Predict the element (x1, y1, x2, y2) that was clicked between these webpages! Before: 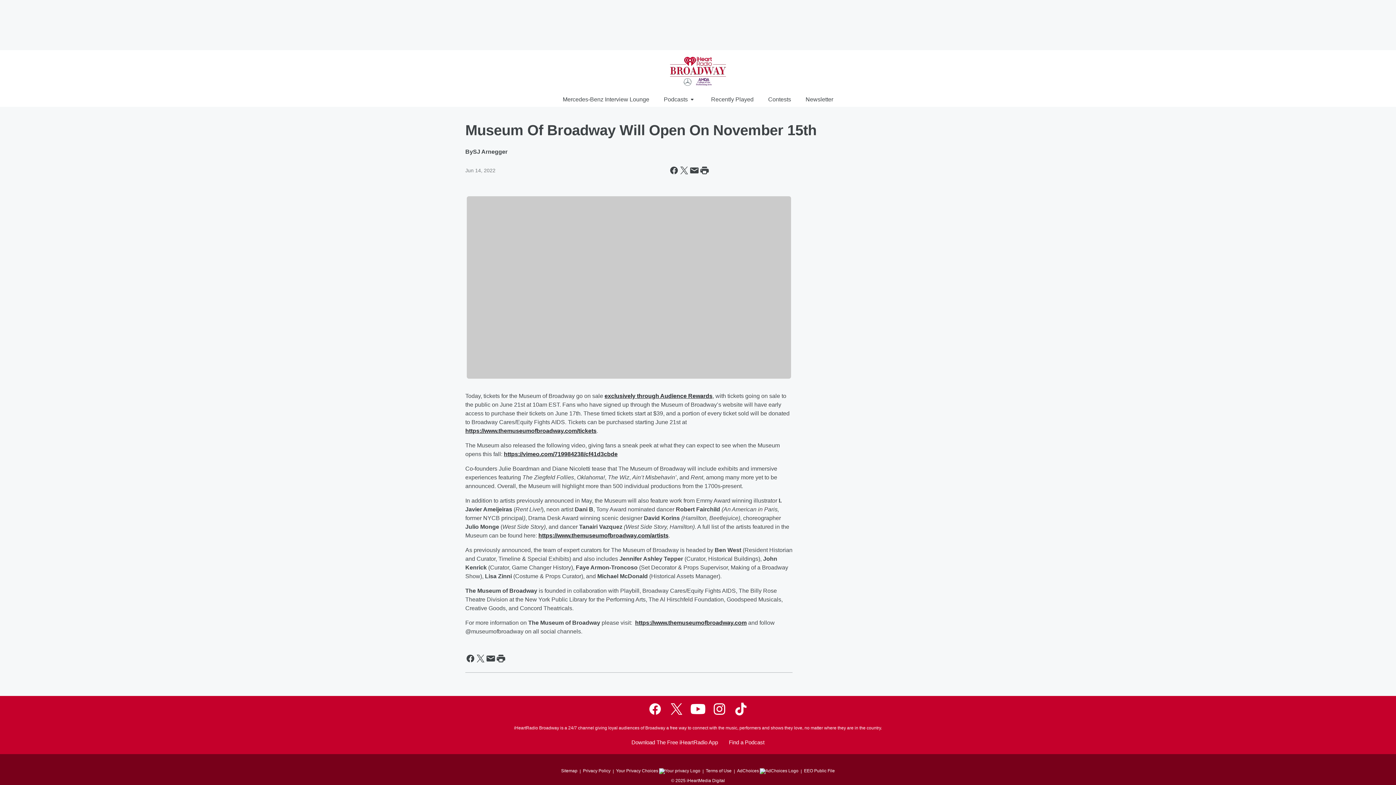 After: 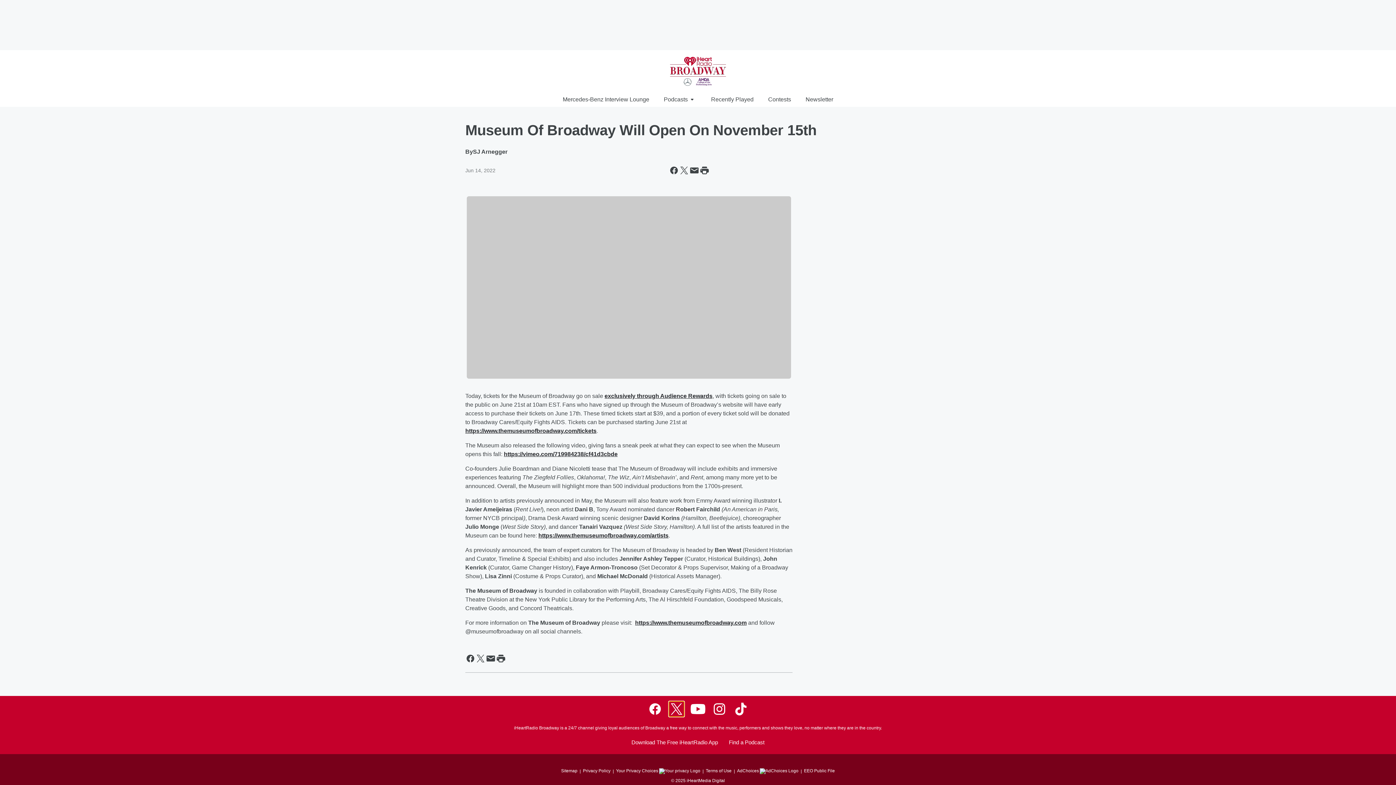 Action: bbox: (669, 701, 684, 716) label: Visit us on X